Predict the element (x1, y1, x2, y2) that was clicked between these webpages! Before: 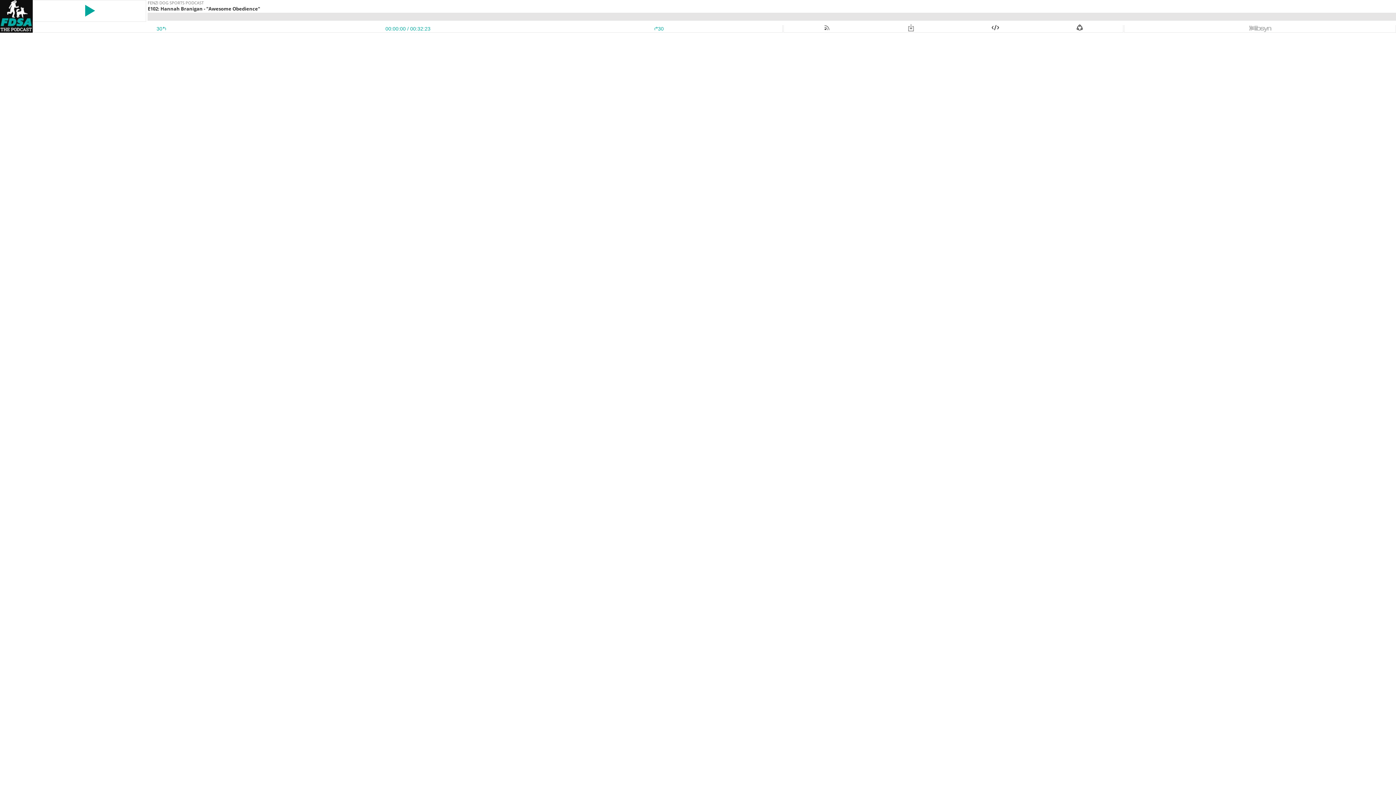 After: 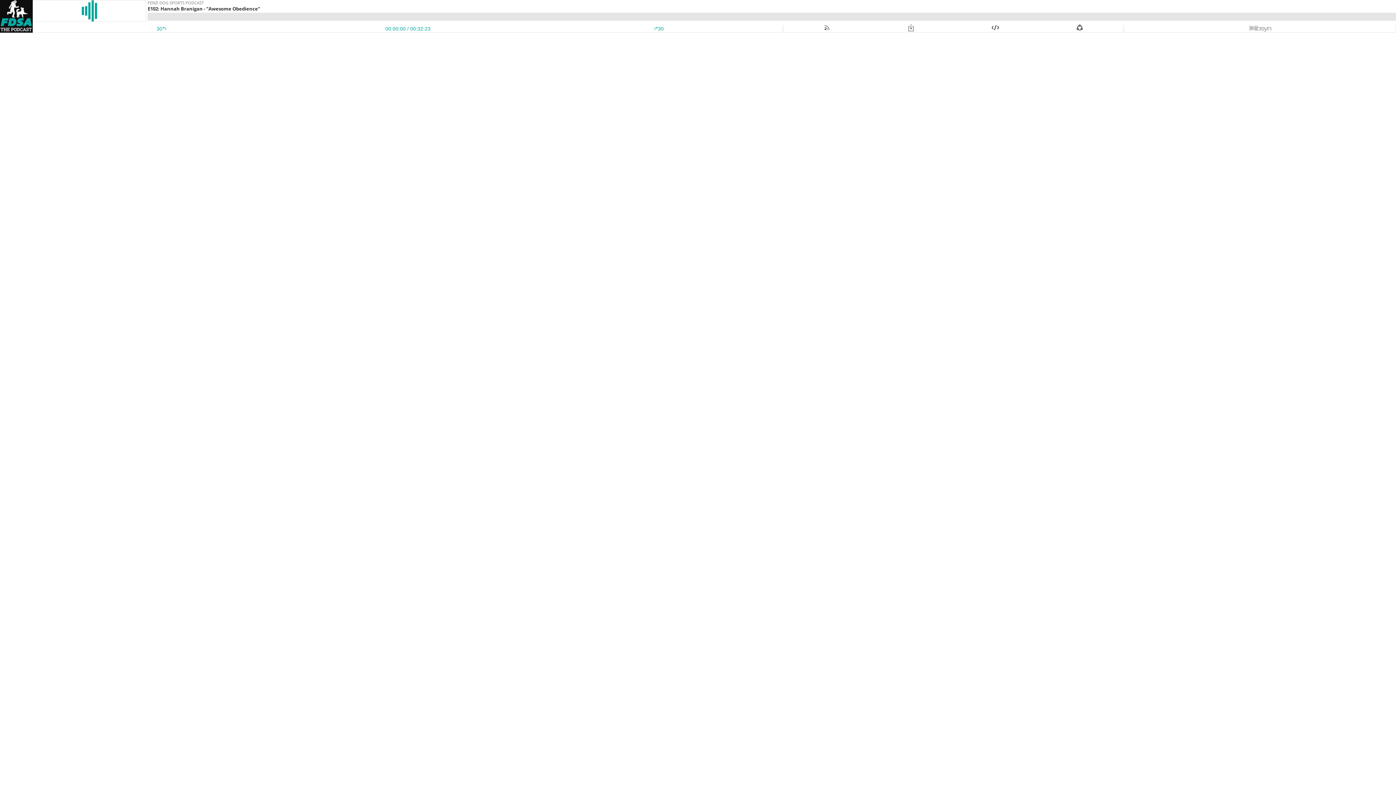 Action: bbox: (33, 3, 145, 18)